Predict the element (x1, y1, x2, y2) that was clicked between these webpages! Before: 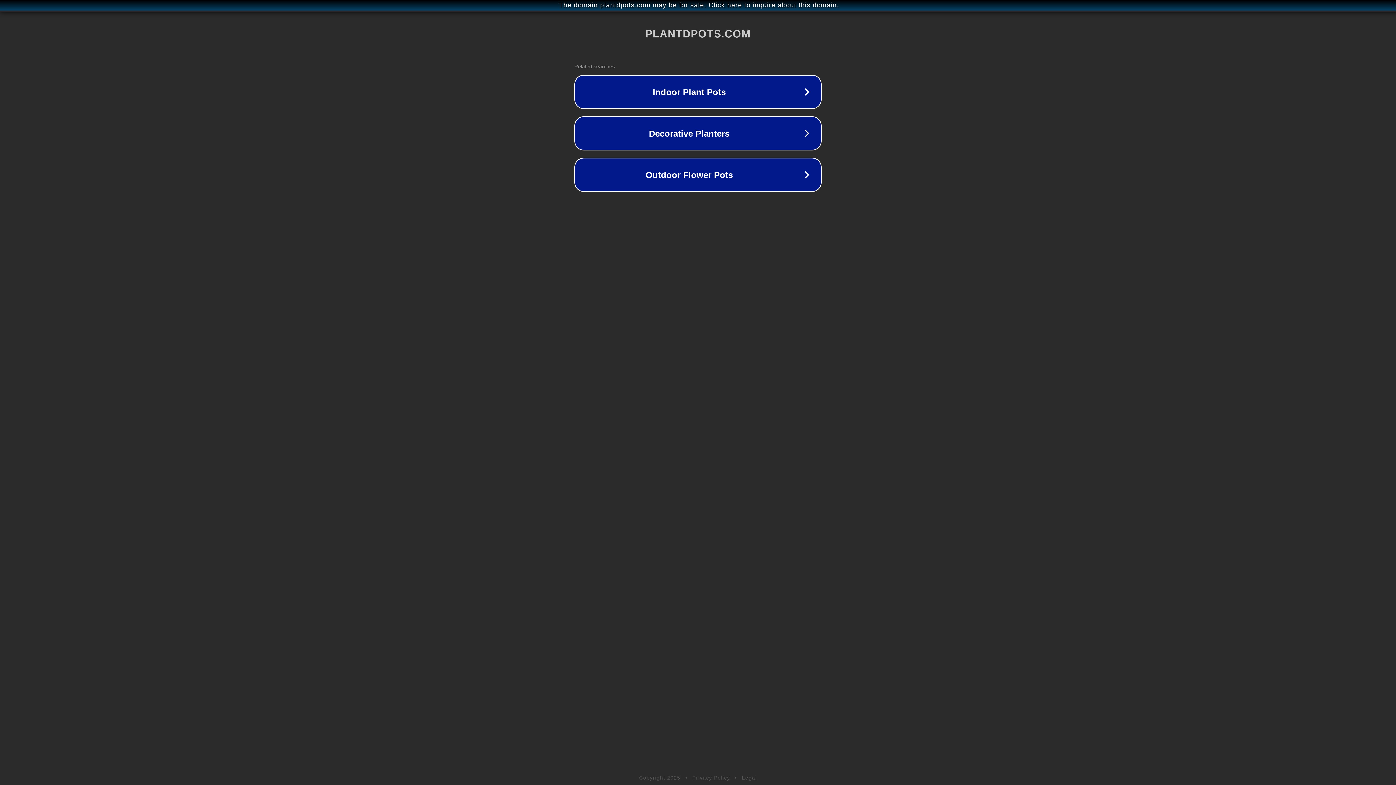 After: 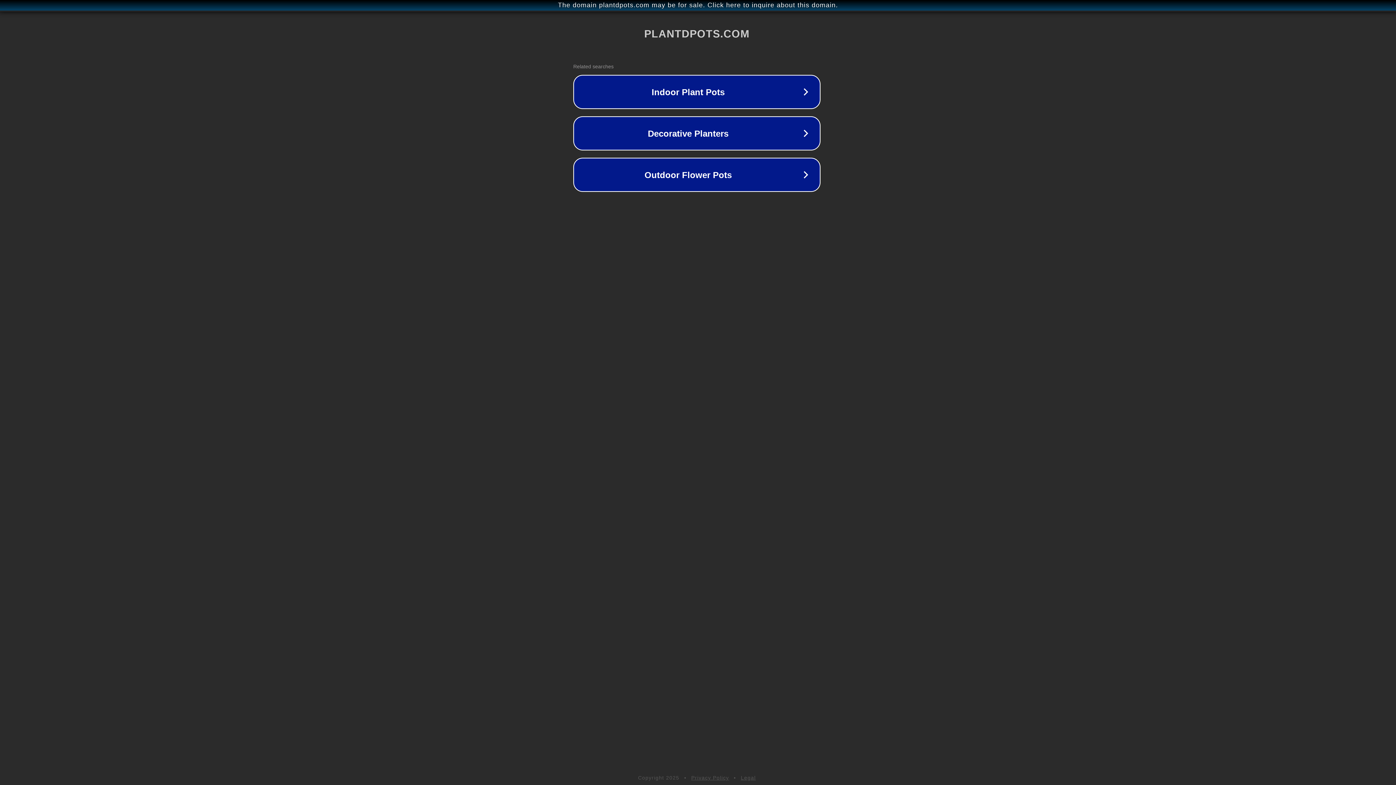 Action: label: The domain plantdpots.com may be for sale. Click here to inquire about this domain. bbox: (1, 1, 1397, 9)